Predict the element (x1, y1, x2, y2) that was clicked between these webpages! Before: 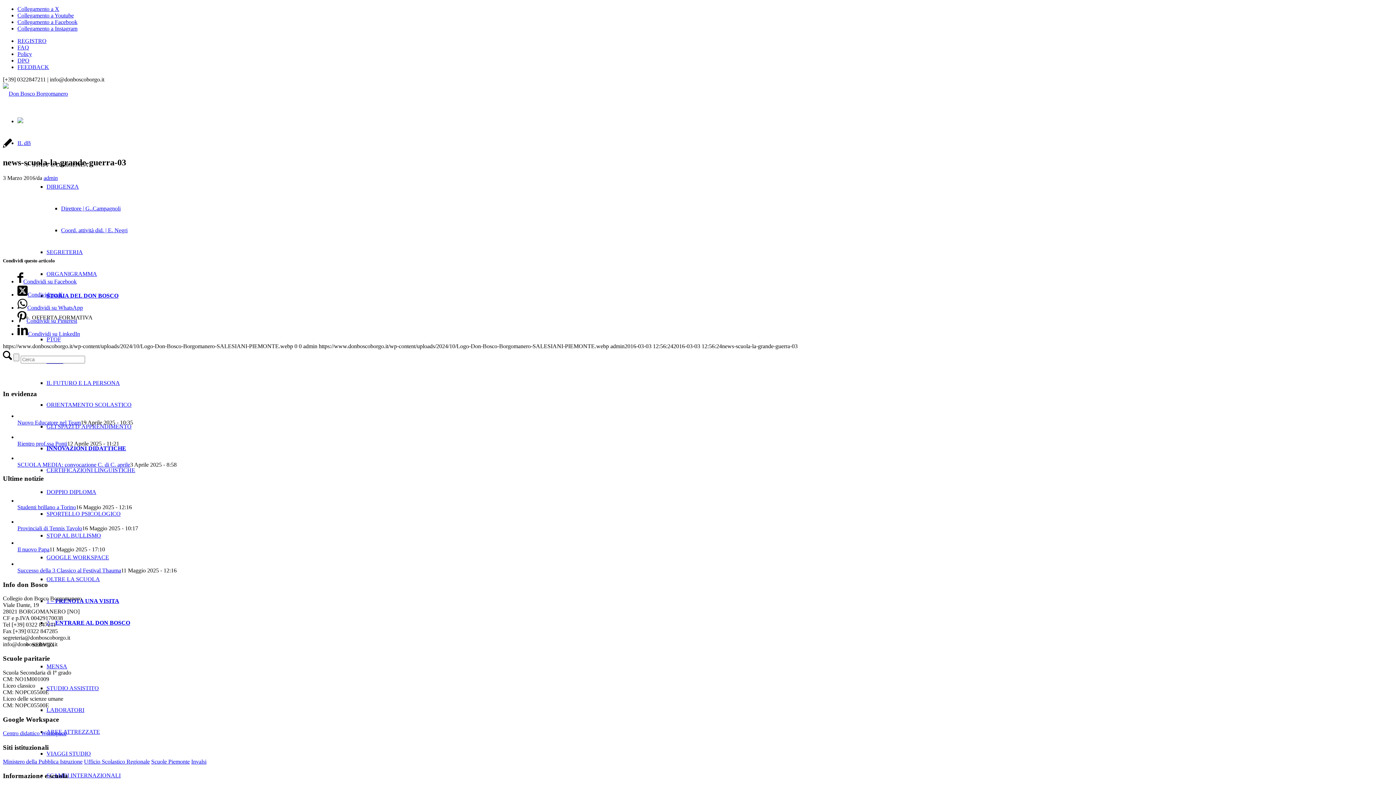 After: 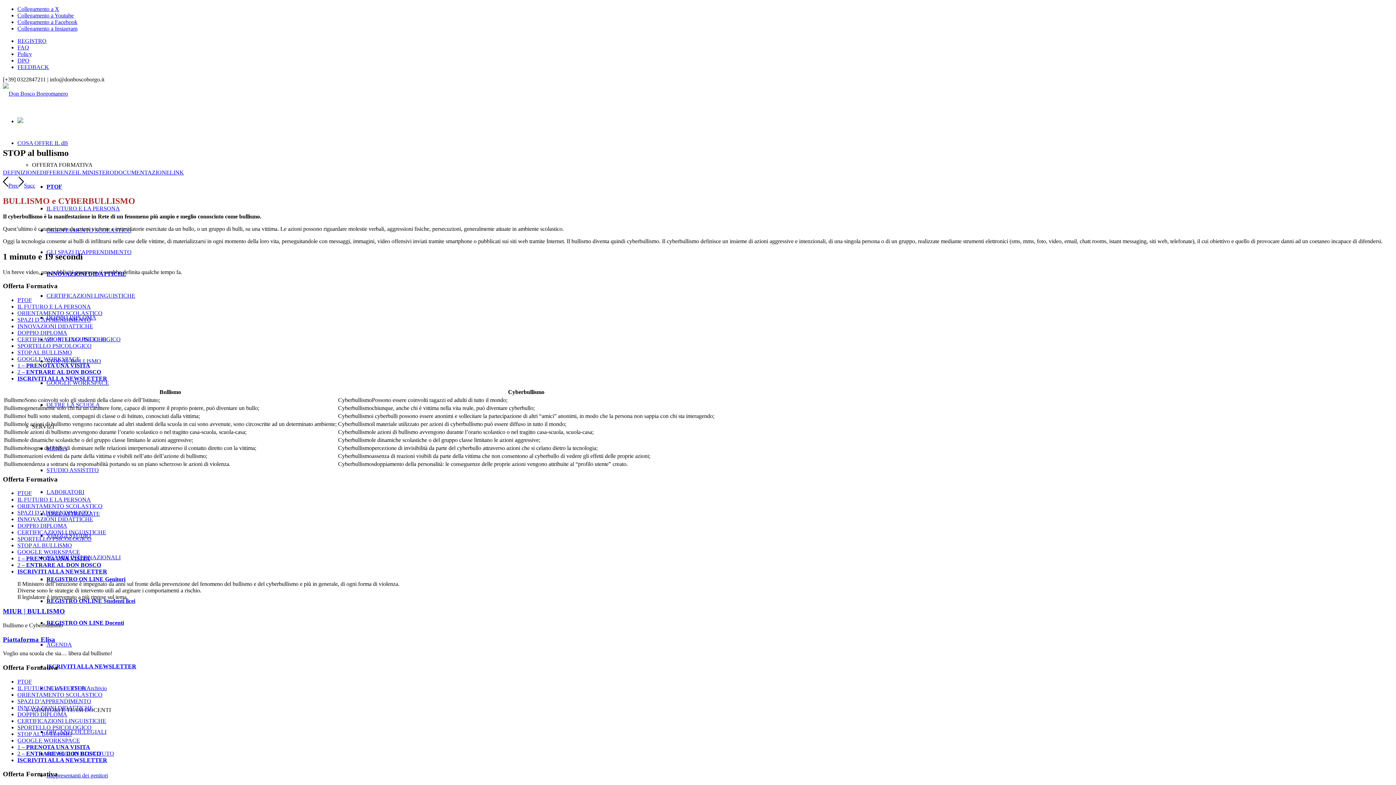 Action: bbox: (46, 532, 101, 538) label: STOP AL BULLISMO